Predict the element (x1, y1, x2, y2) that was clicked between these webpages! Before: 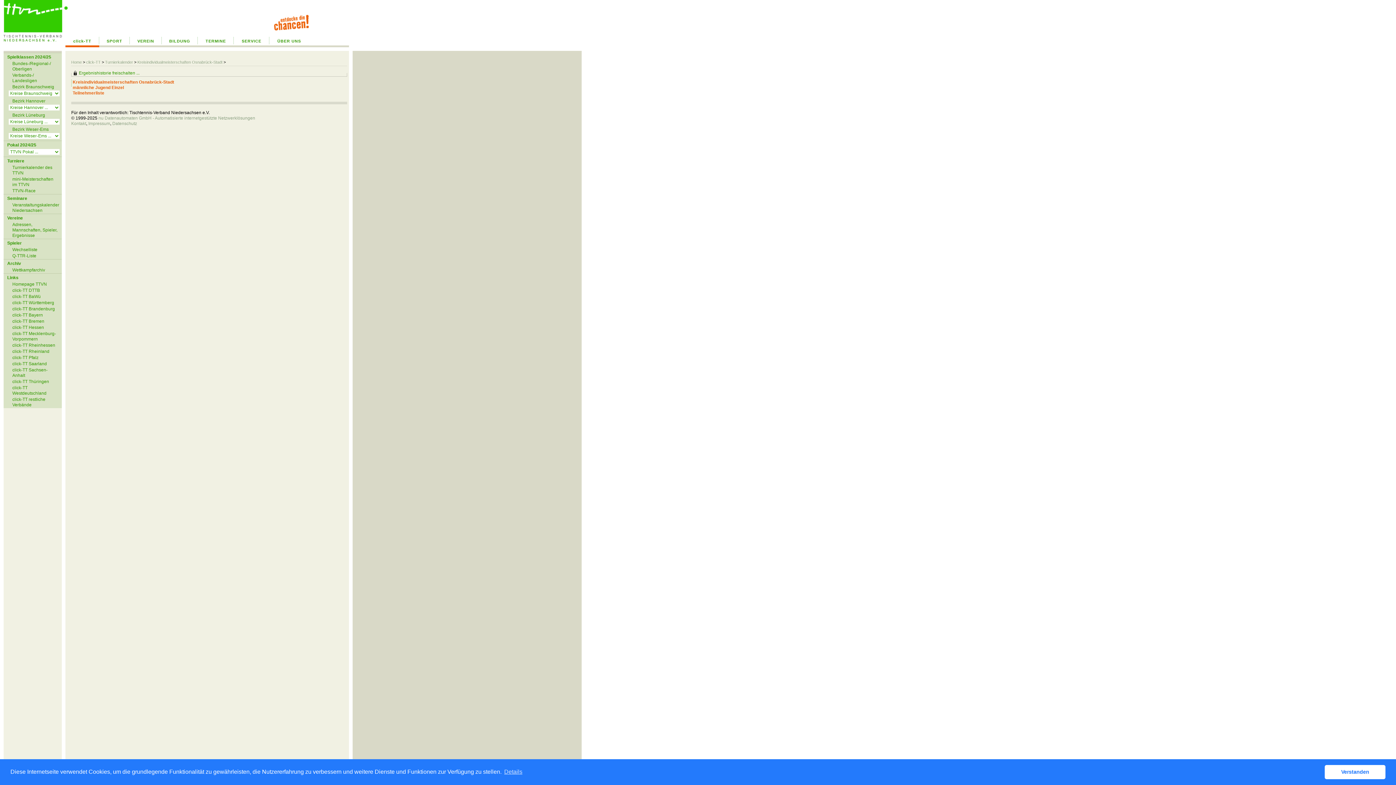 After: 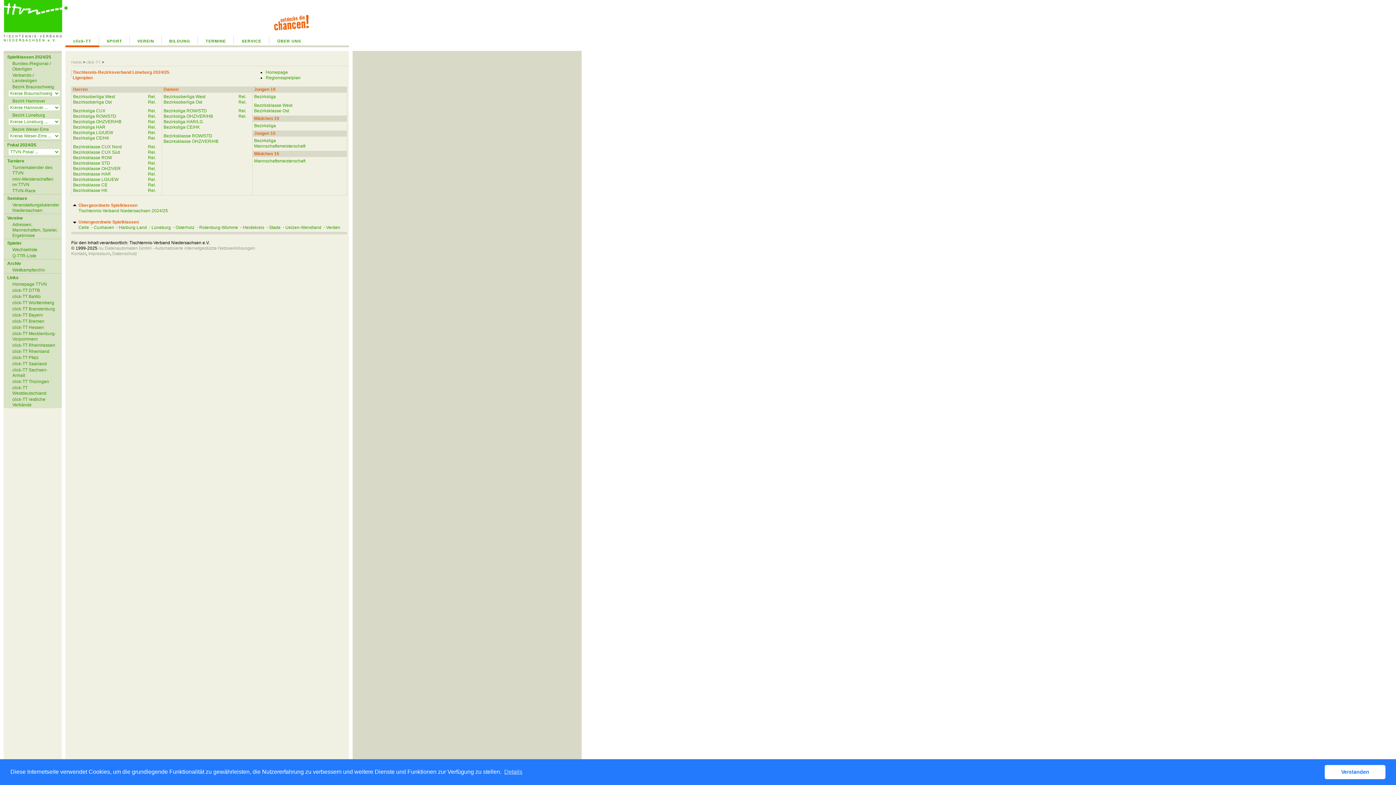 Action: label: Bezirk Lüneburg bbox: (8, 112, 59, 118)